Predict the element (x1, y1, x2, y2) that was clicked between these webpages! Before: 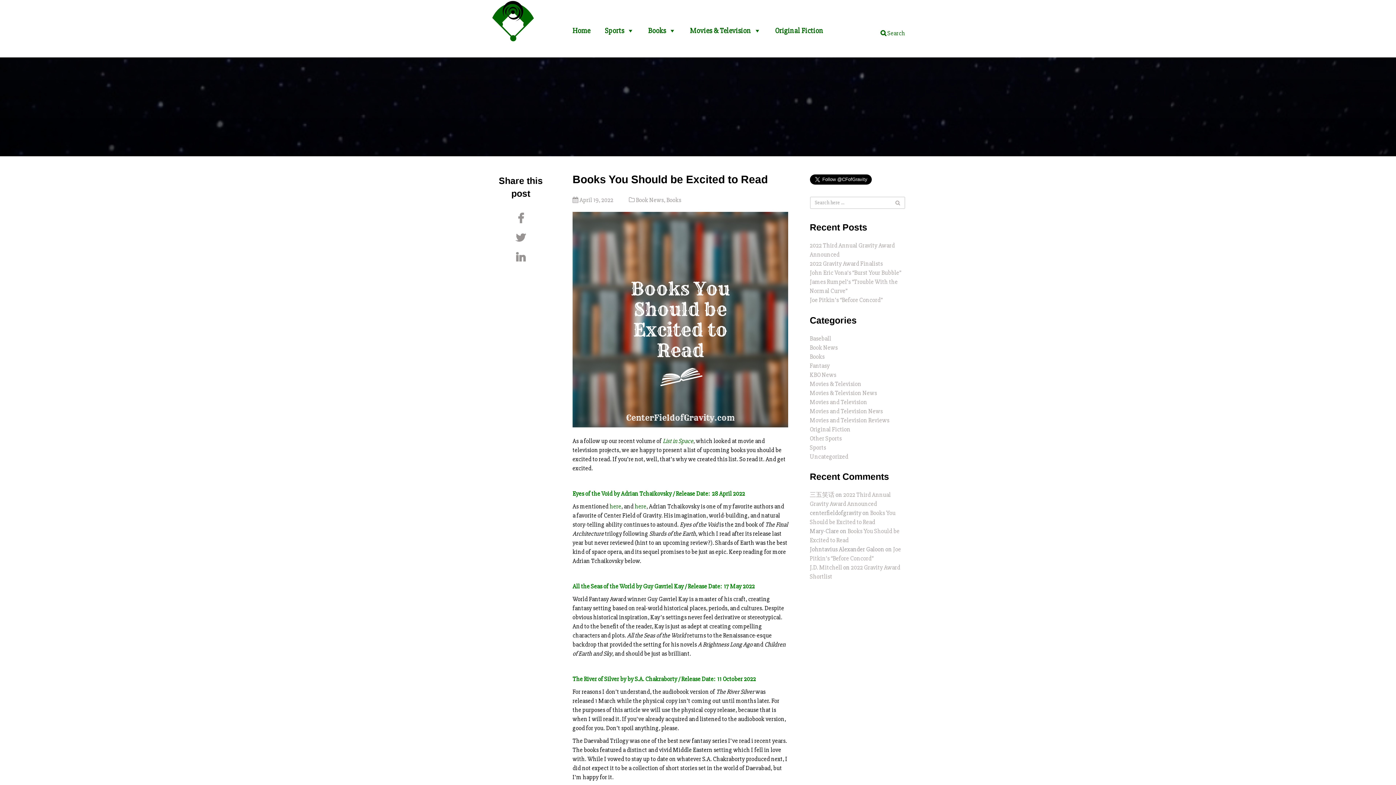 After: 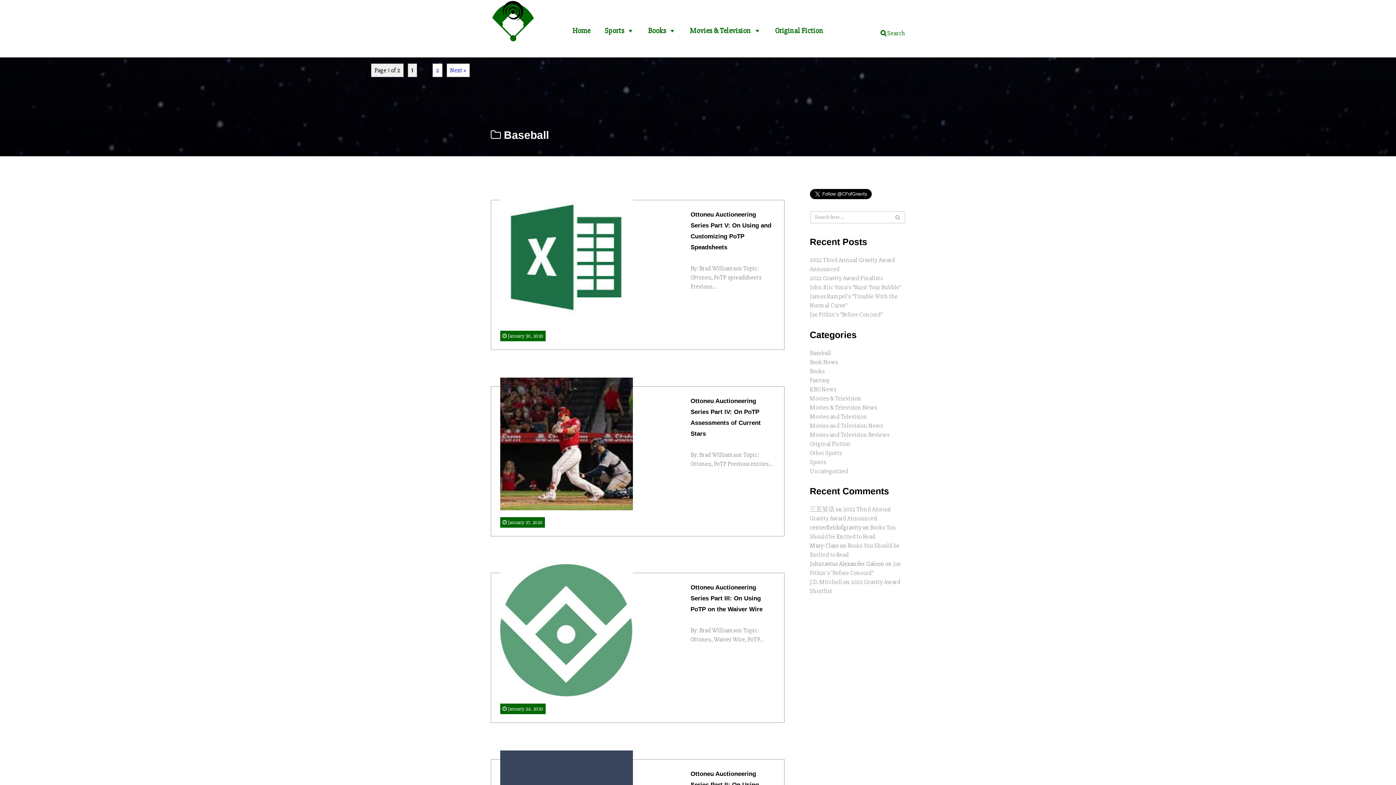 Action: bbox: (810, 334, 831, 342) label: Baseball